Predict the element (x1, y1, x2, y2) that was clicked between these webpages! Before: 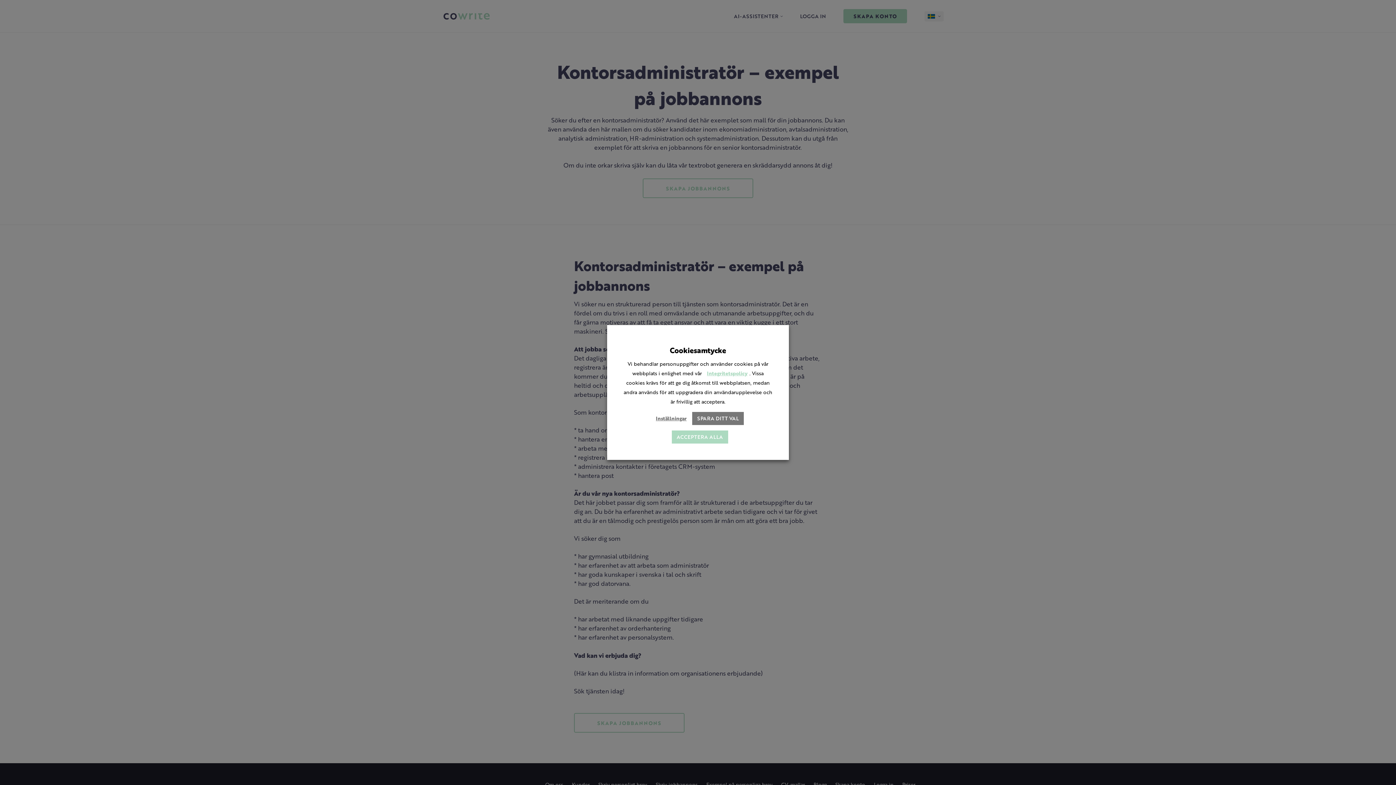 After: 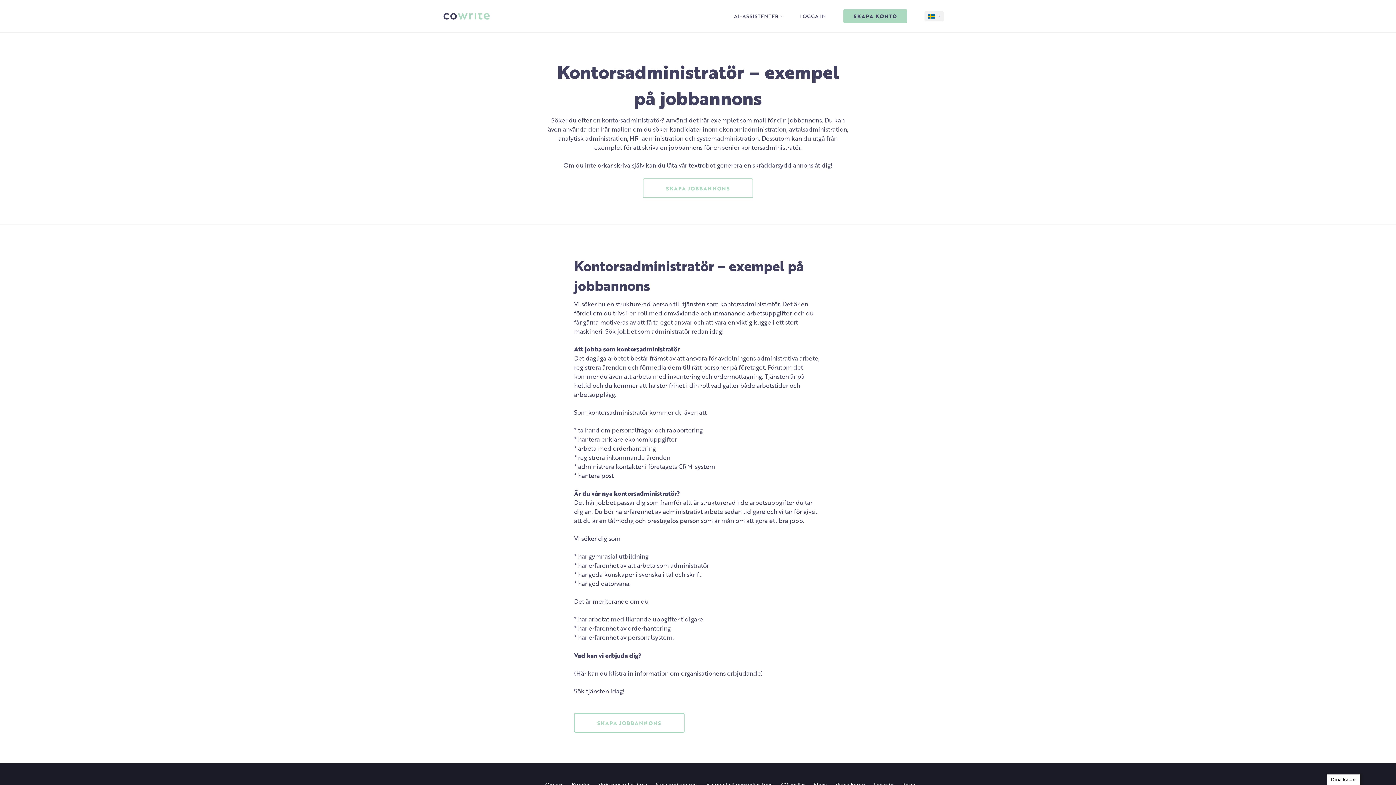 Action: label: SPARA DITT VAL bbox: (692, 412, 744, 425)